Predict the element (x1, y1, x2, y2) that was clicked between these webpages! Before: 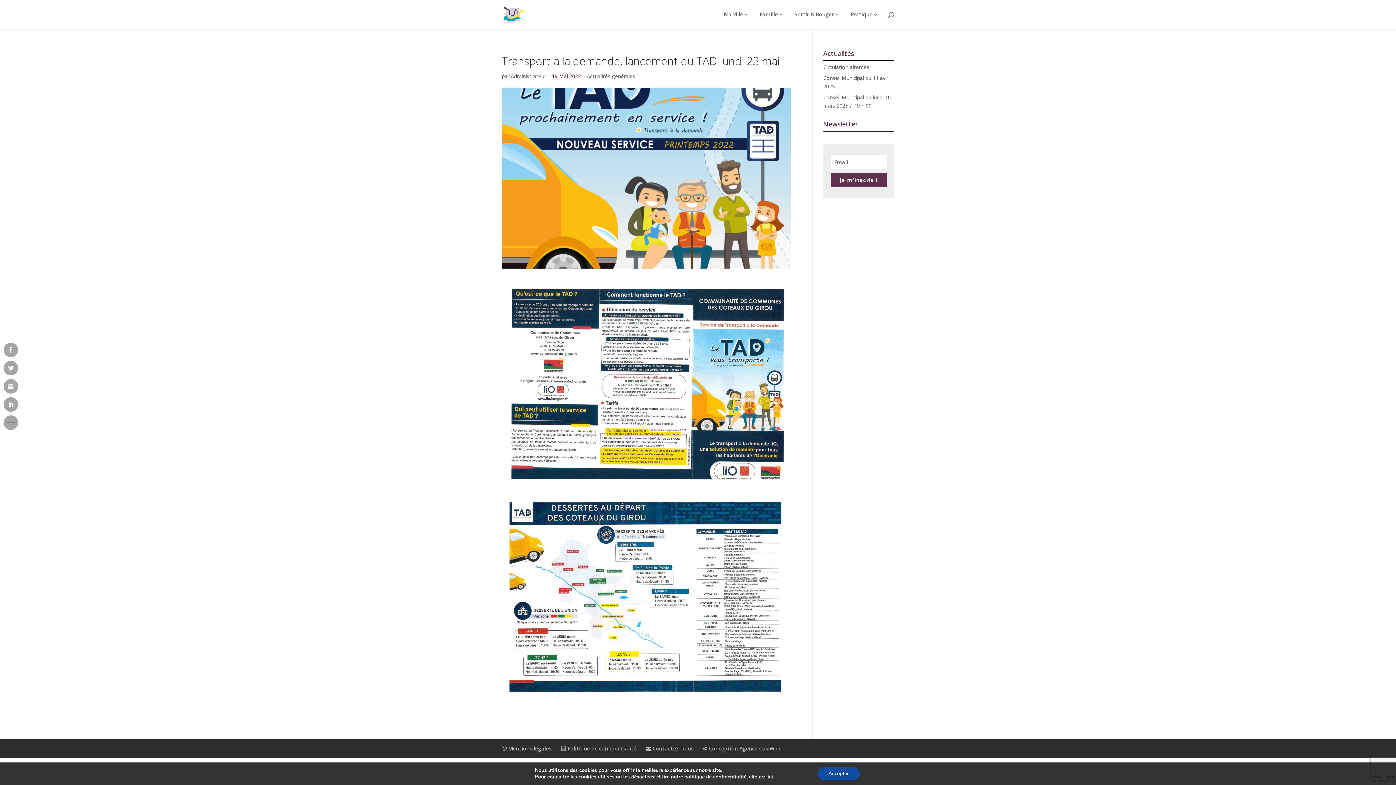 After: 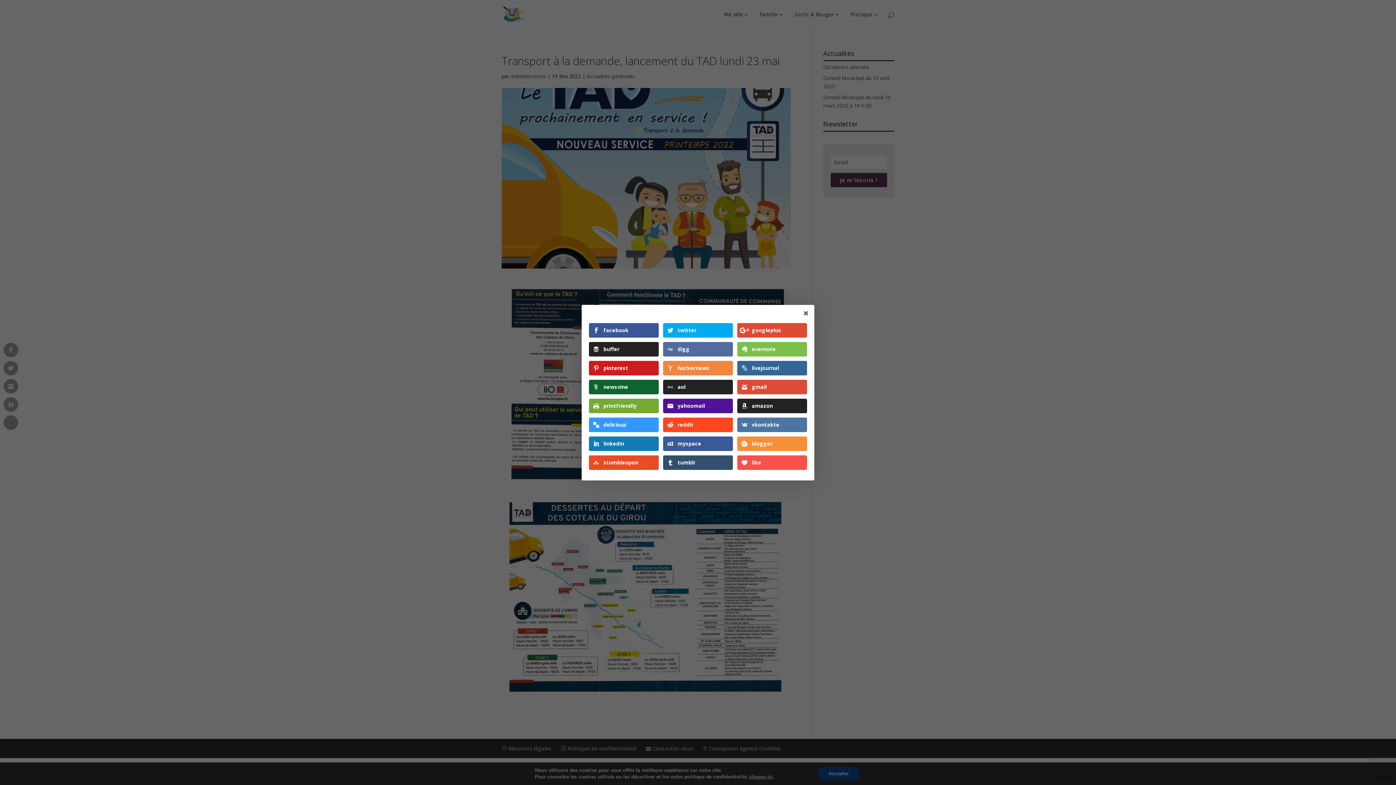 Action: bbox: (3, 415, 18, 430)